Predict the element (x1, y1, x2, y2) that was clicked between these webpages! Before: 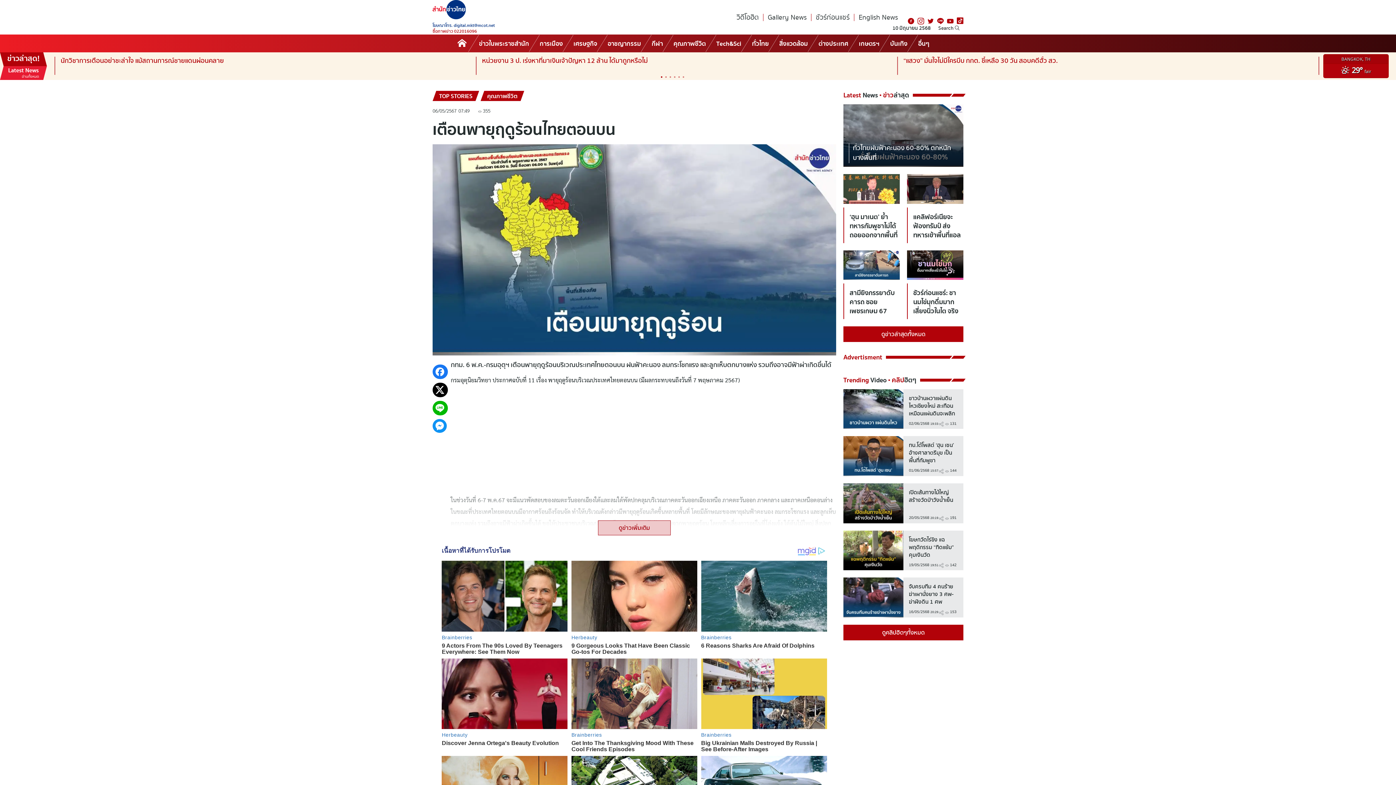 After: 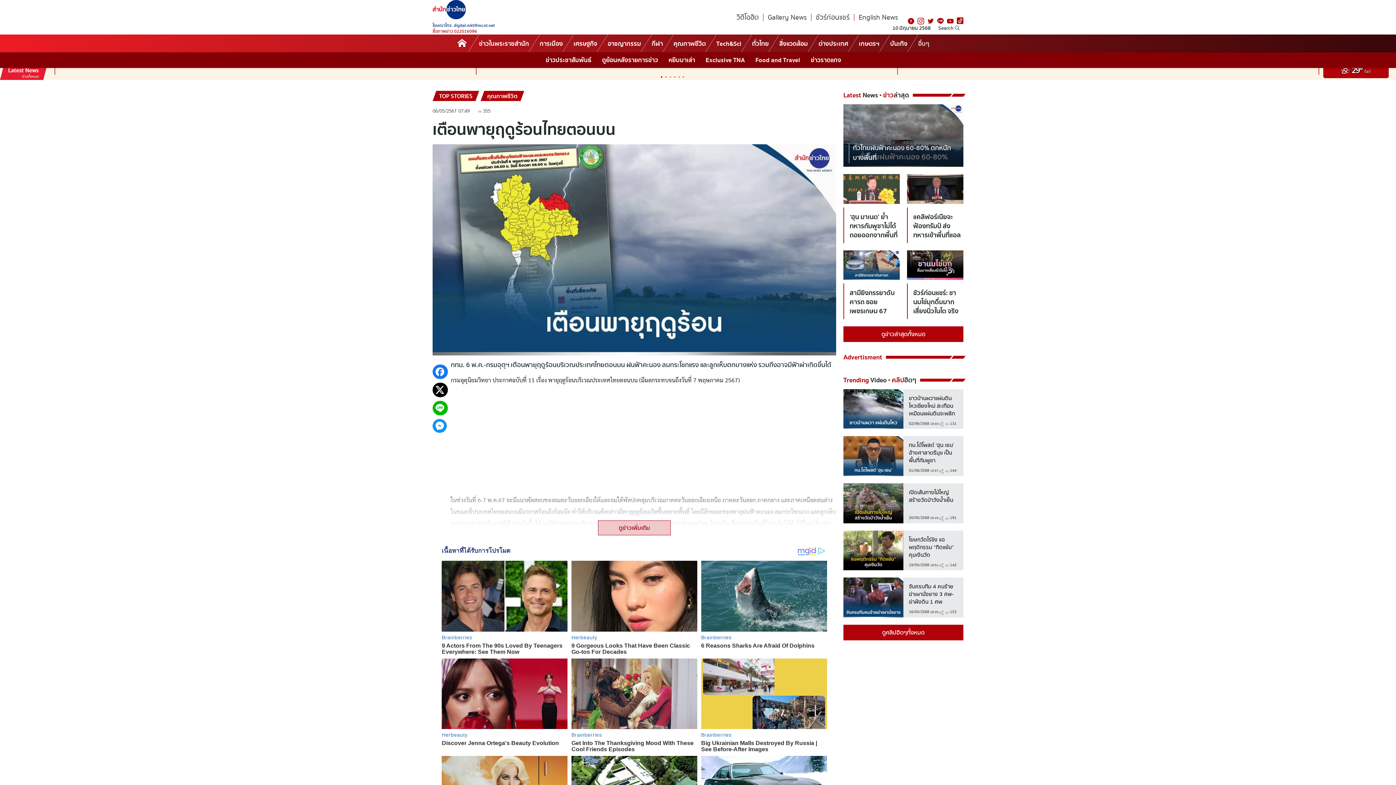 Action: bbox: (918, 34, 938, 52) label: อื่นๆ